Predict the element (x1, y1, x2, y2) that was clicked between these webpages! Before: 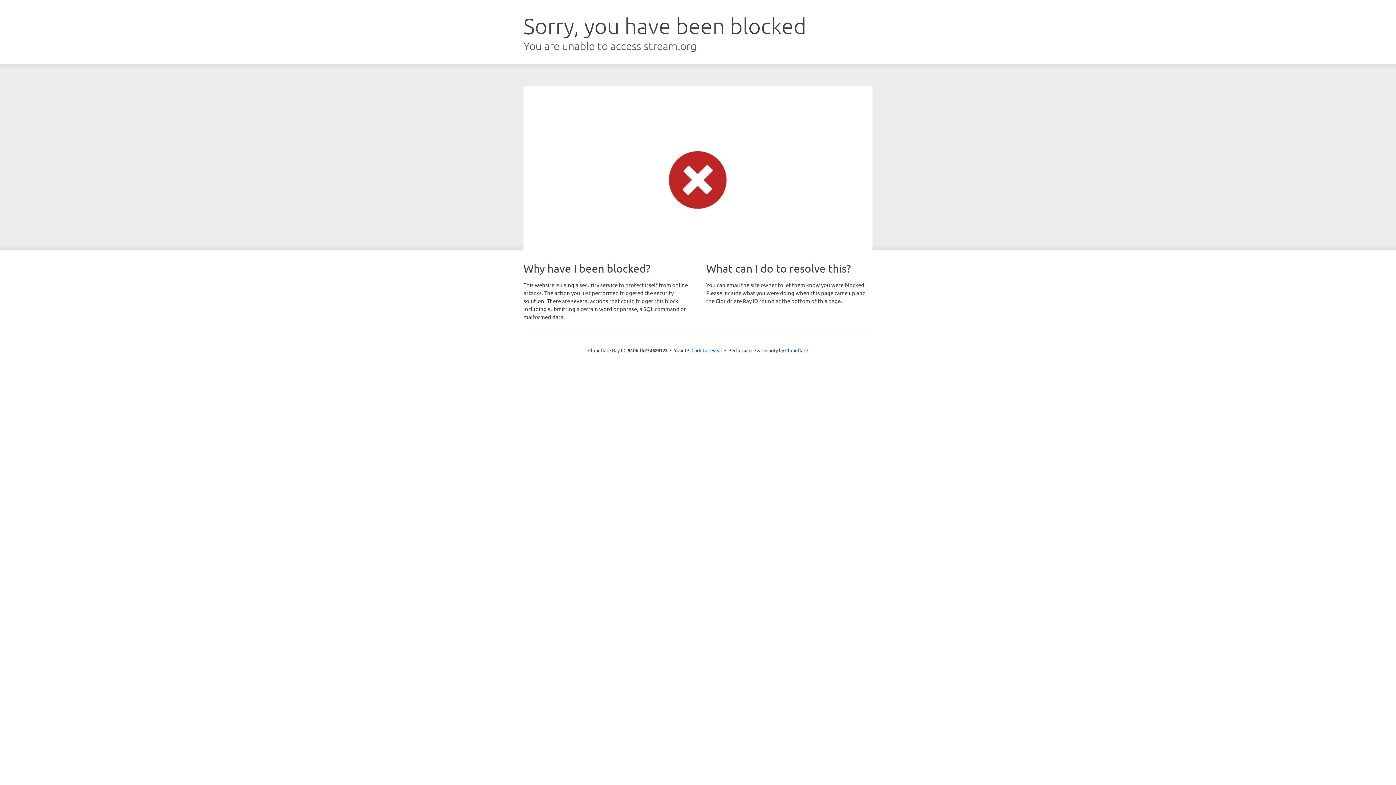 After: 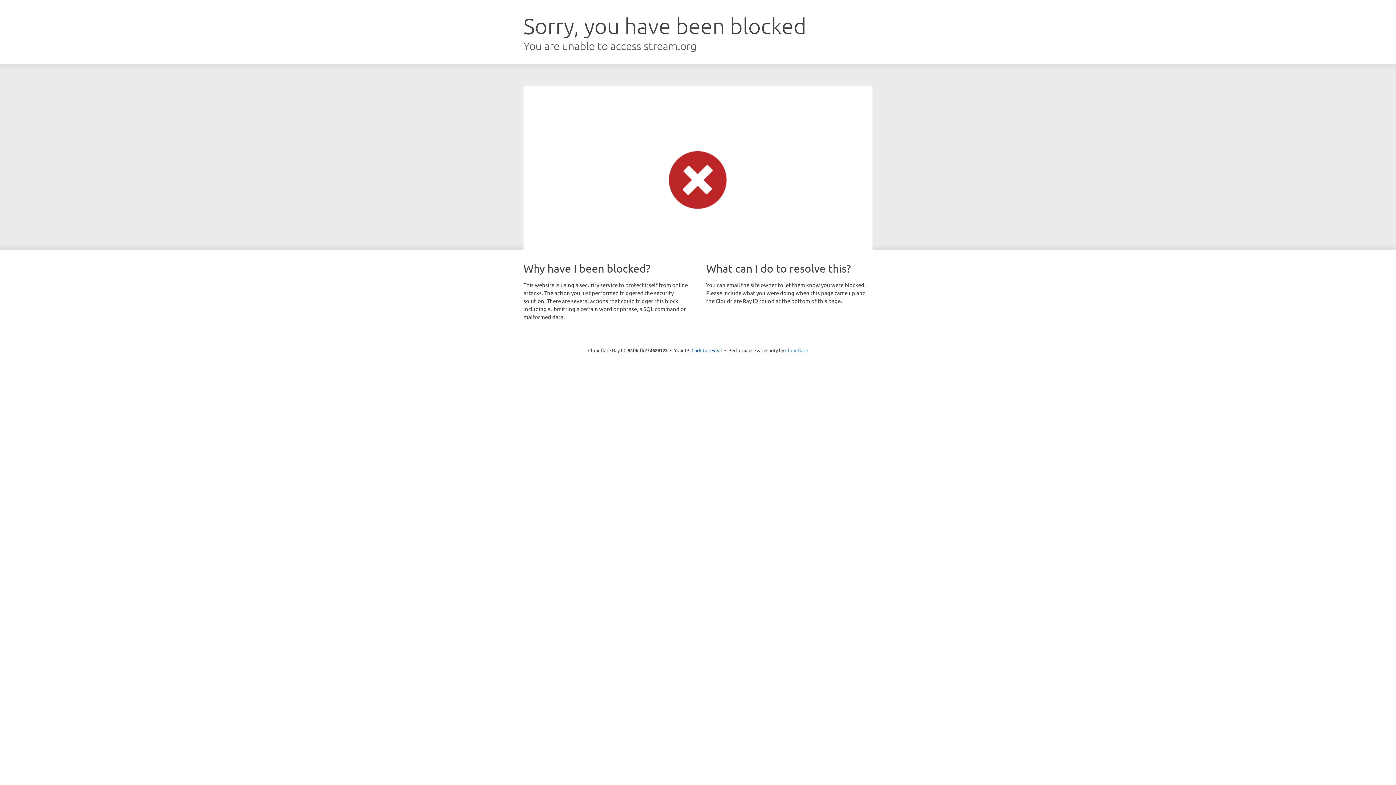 Action: label: Cloudflare bbox: (785, 347, 808, 353)